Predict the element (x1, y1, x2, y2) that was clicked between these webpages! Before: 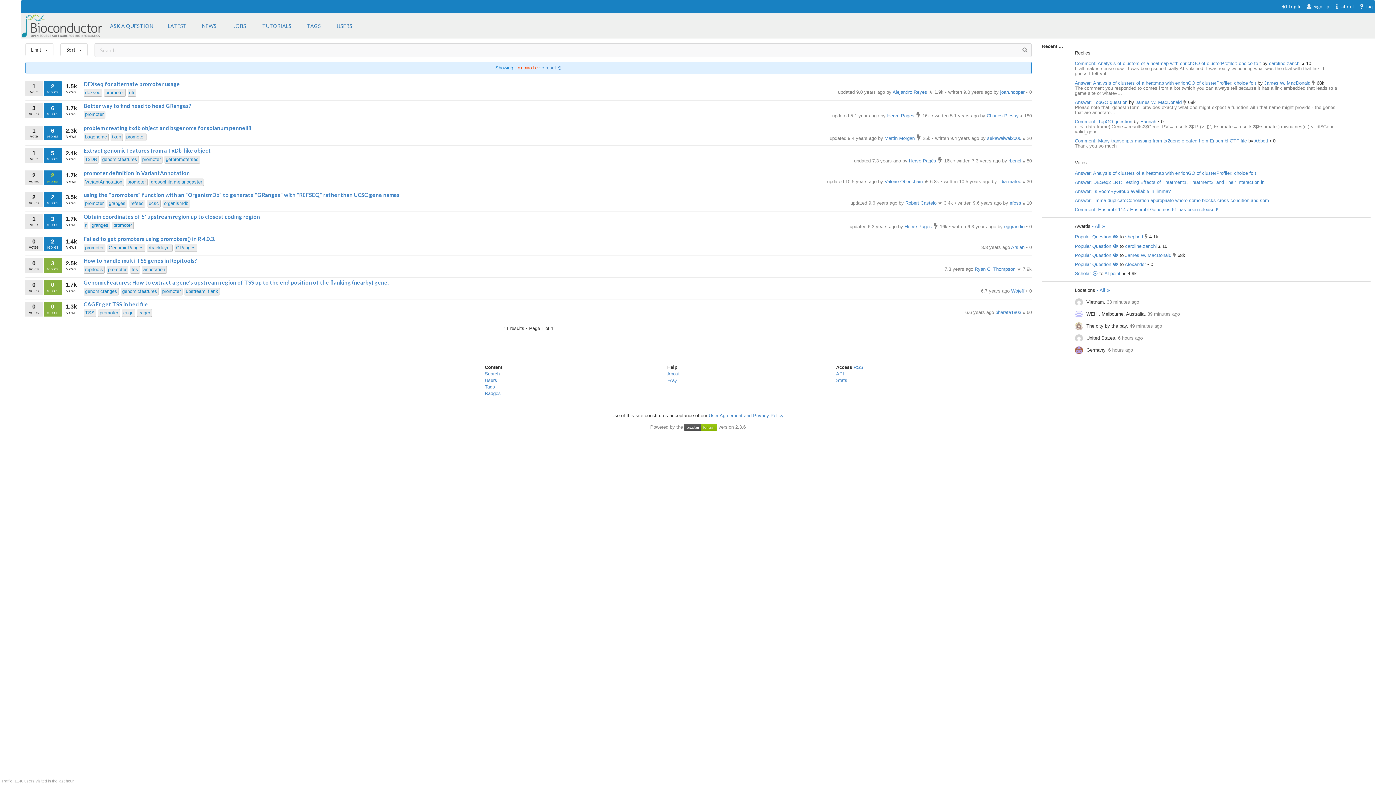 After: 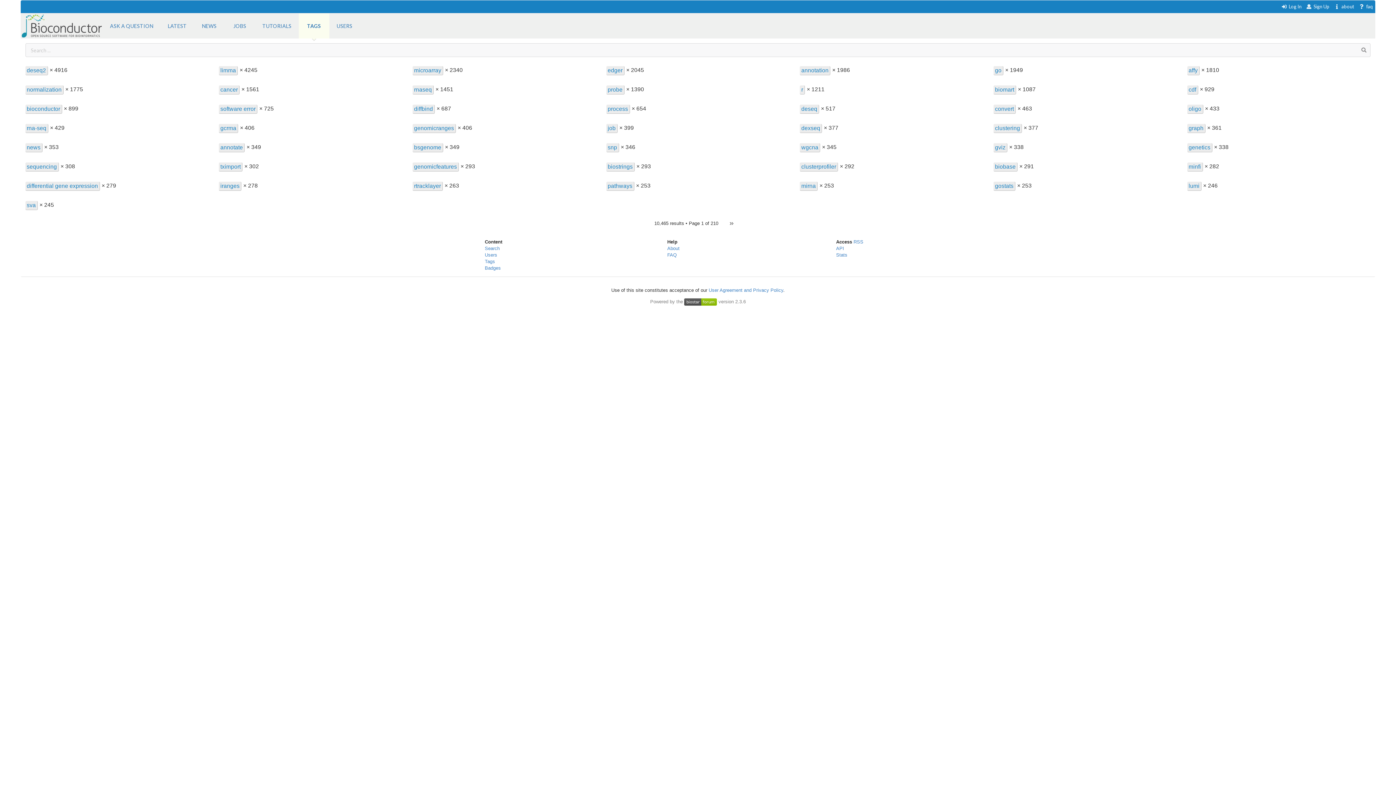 Action: label: reset  bbox: (545, 65, 561, 70)